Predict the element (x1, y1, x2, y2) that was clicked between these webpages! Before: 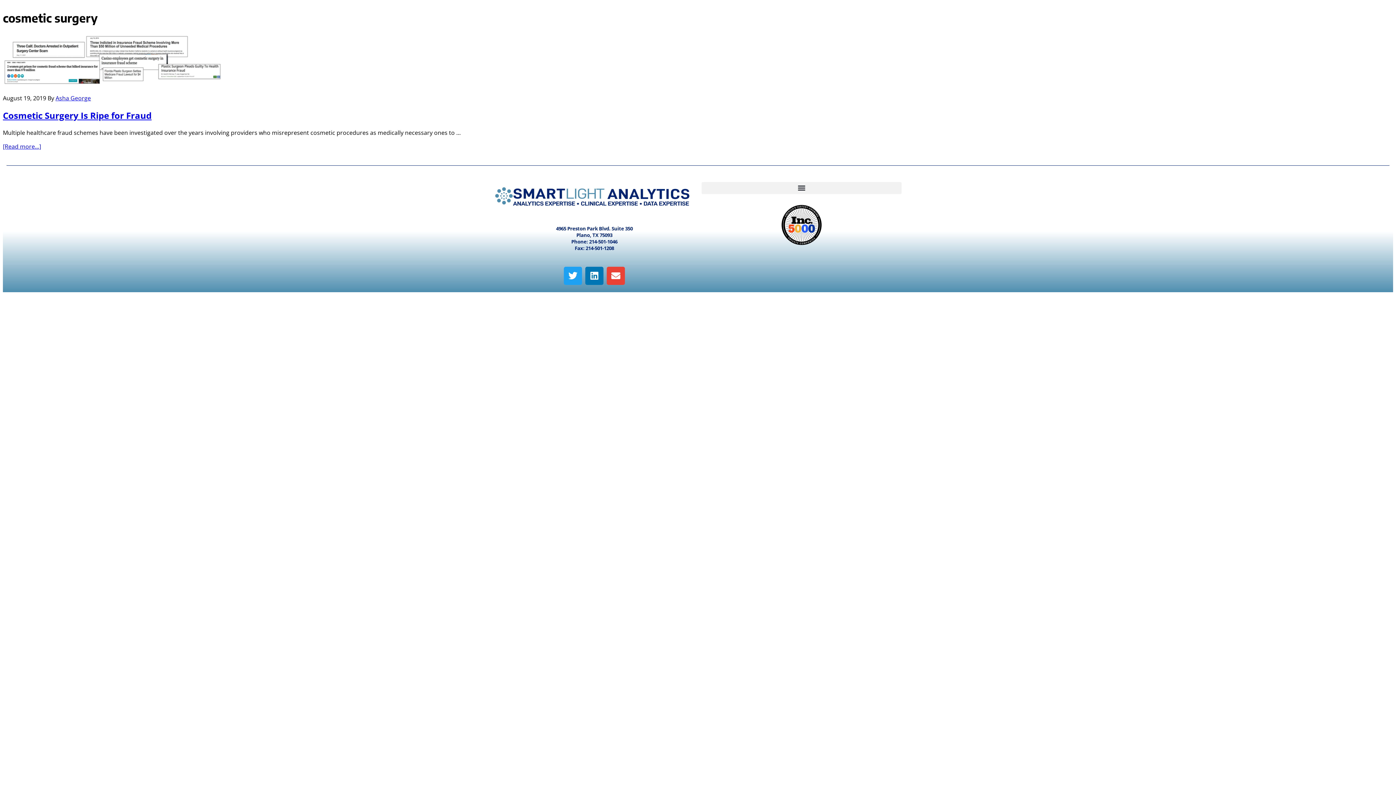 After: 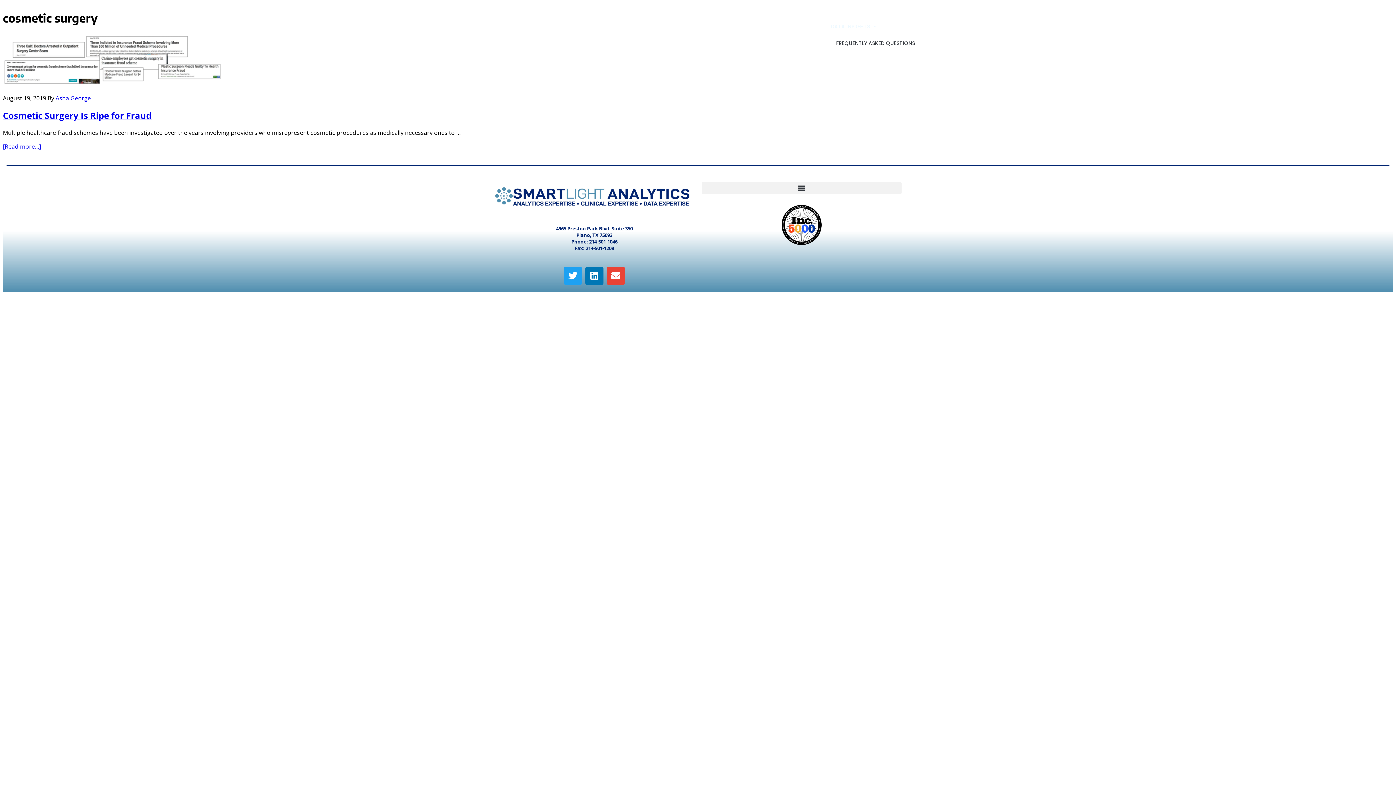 Action: bbox: (826, 17, 881, 36) label: DATA INSIGHTS